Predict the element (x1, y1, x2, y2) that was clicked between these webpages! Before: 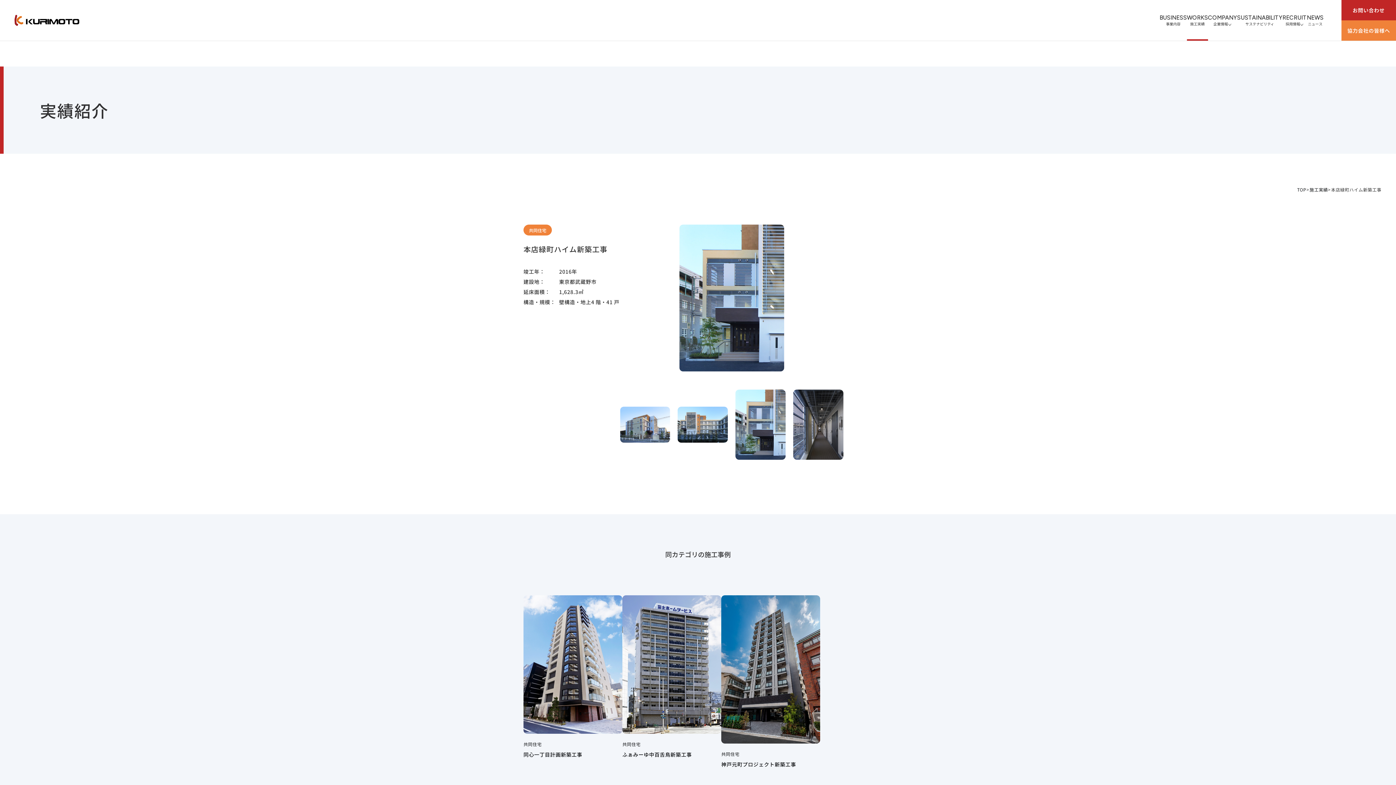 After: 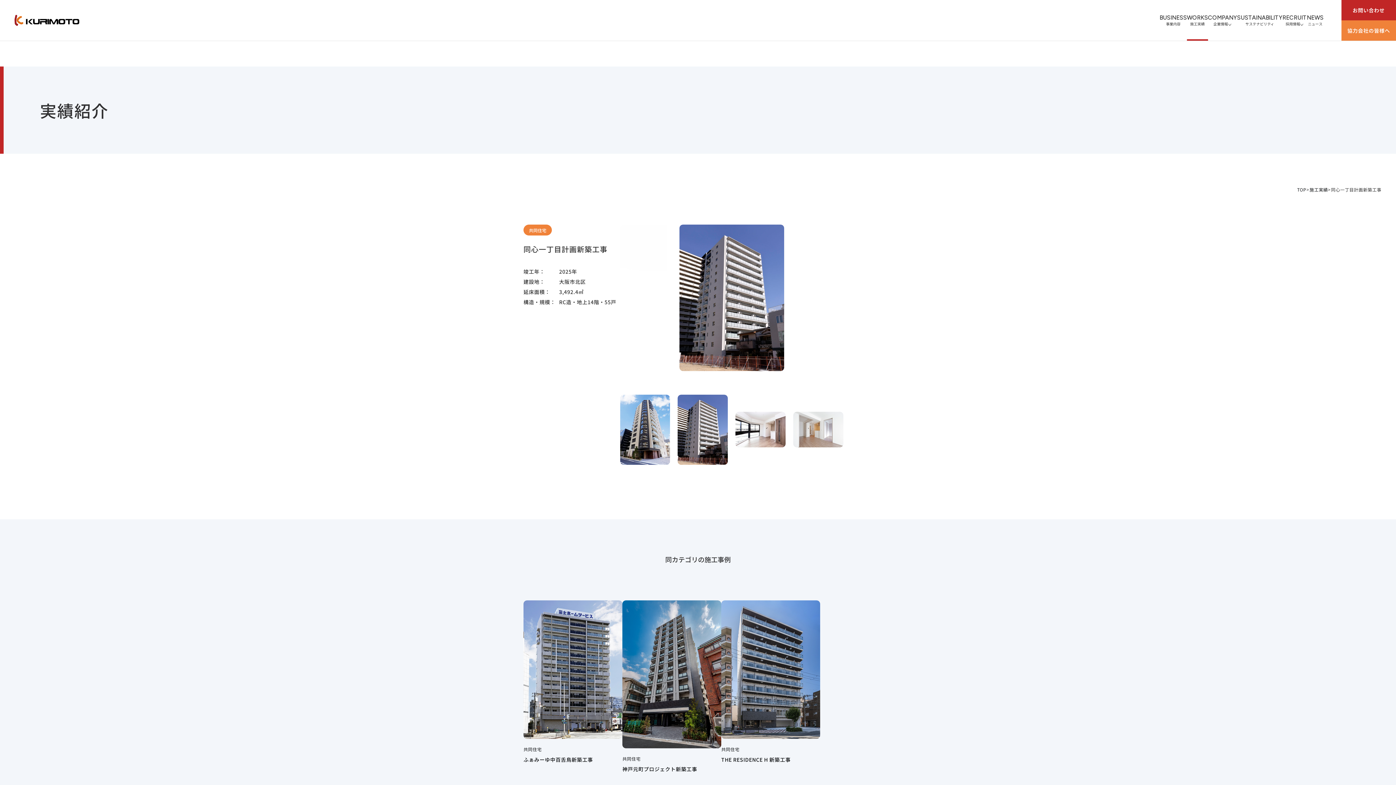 Action: bbox: (523, 608, 622, 771) label: 共同住宅
同心一丁目計画新築工事